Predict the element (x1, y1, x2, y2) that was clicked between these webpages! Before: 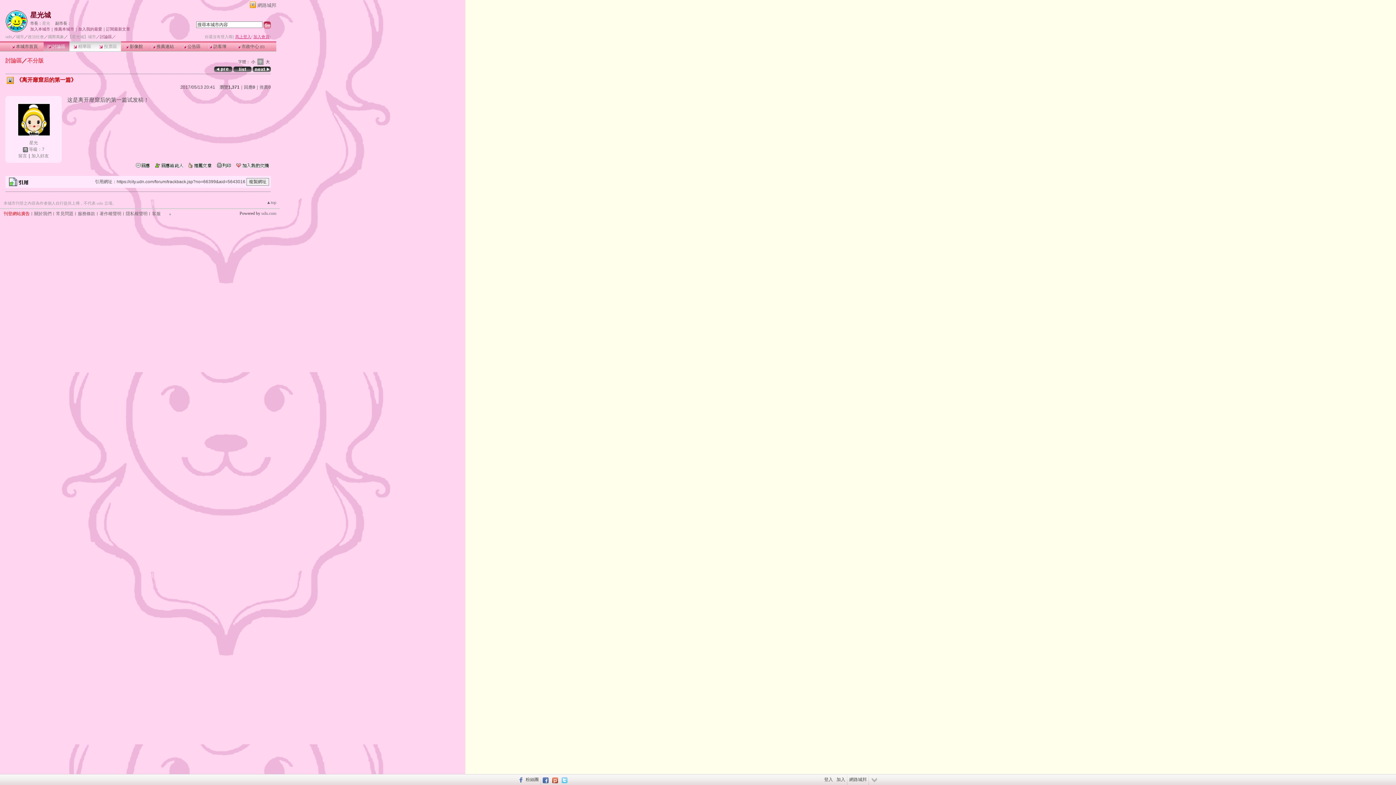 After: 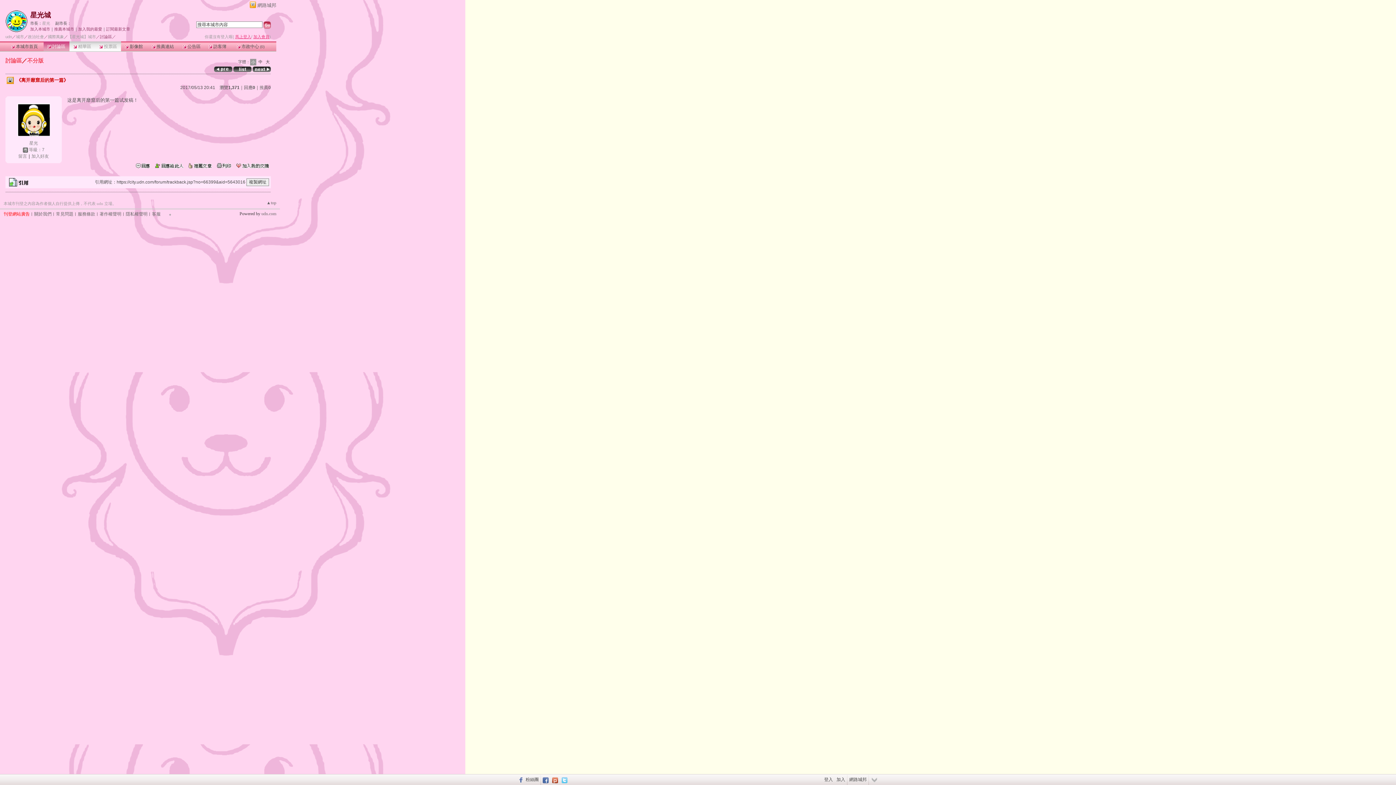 Action: label: 小 bbox: (250, 58, 256, 65)